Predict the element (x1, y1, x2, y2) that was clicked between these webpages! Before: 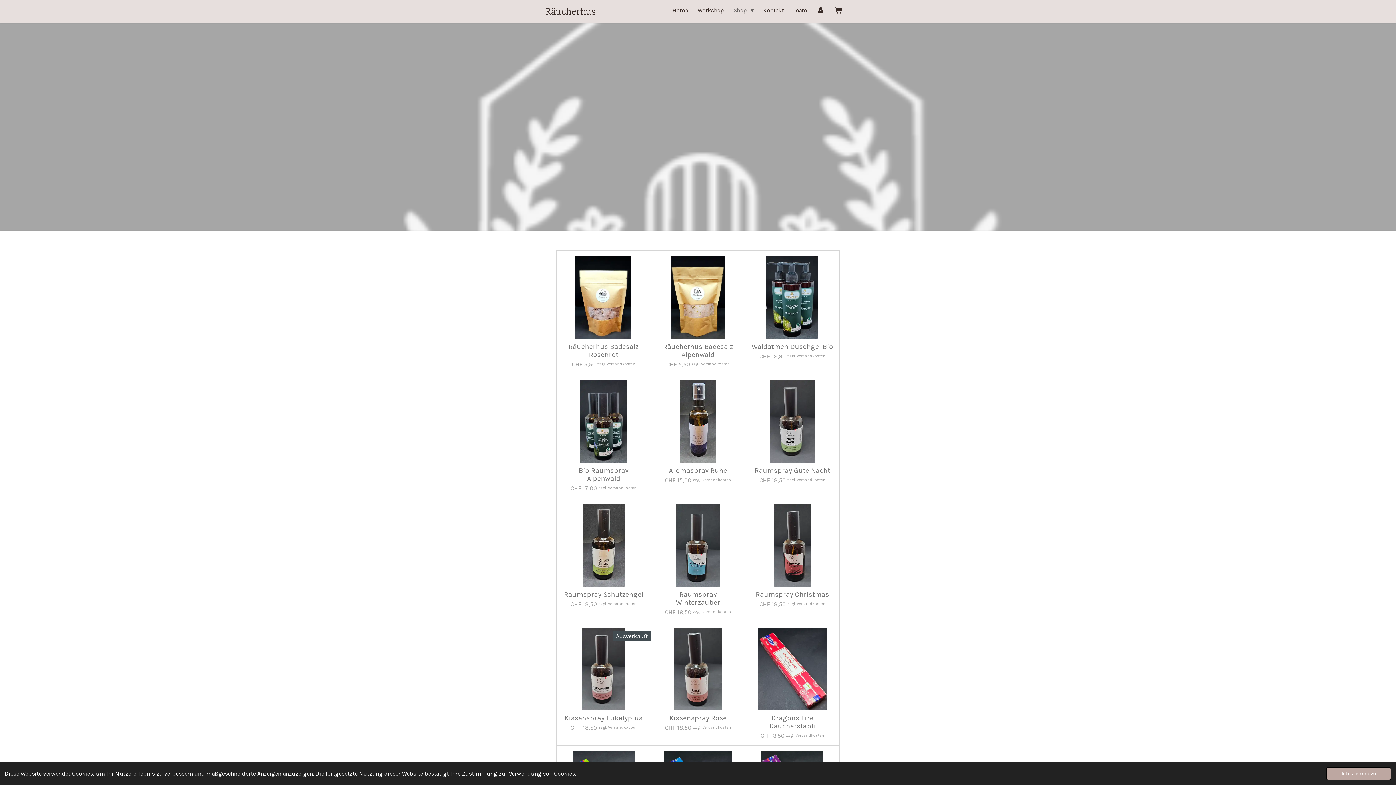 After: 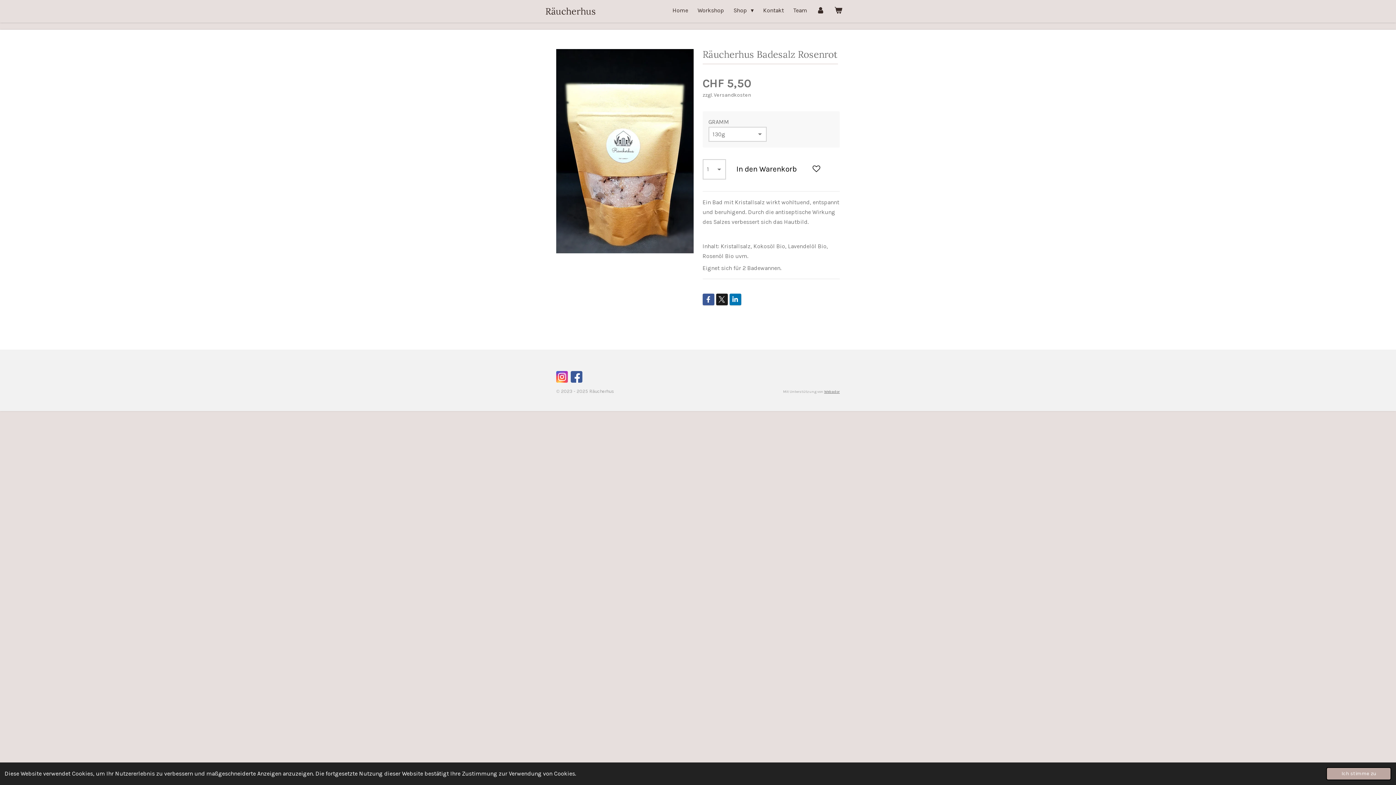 Action: bbox: (562, 343, 645, 359) label: Räucherhus Badesalz Rosenrot